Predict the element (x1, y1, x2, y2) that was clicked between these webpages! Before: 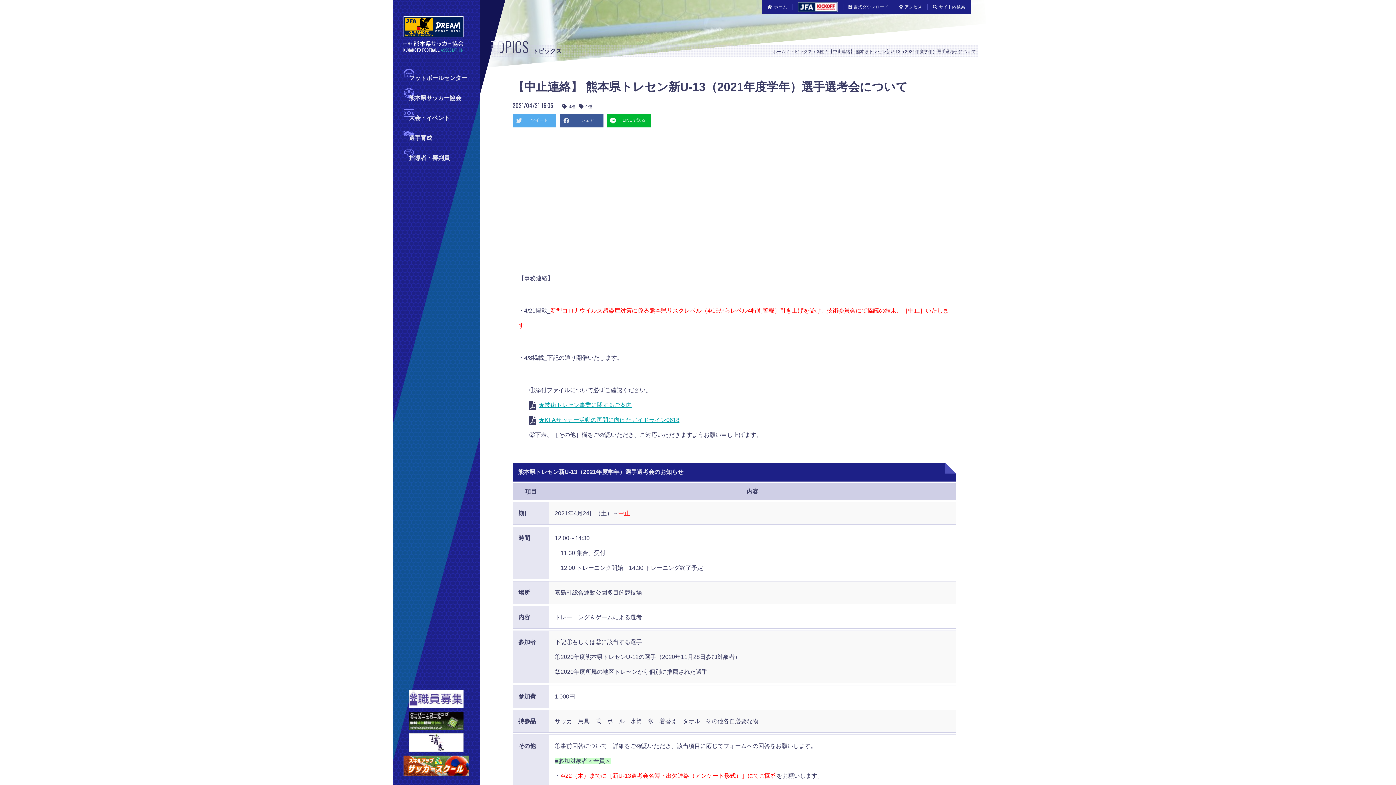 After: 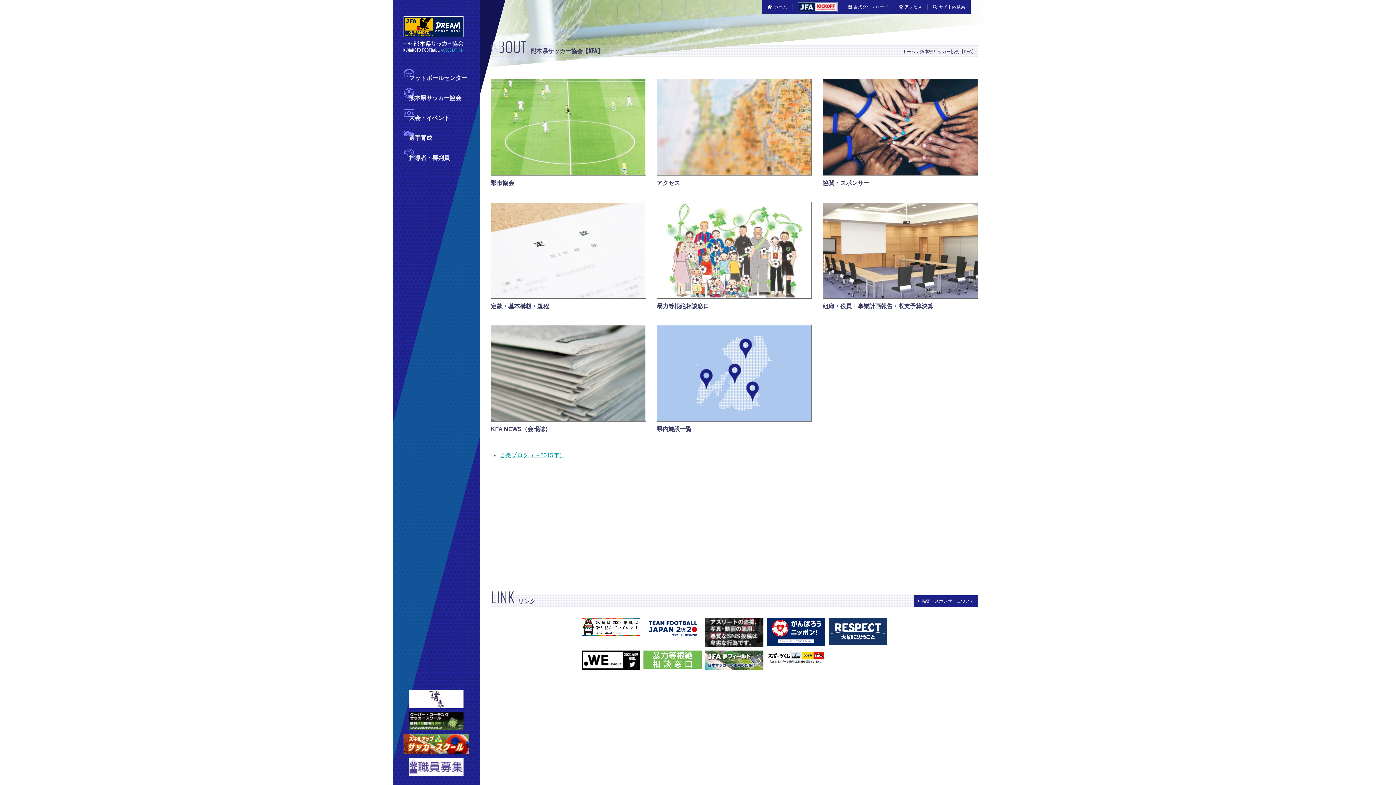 Action: bbox: (409, 93, 469, 102) label: 熊本県サッカー協会